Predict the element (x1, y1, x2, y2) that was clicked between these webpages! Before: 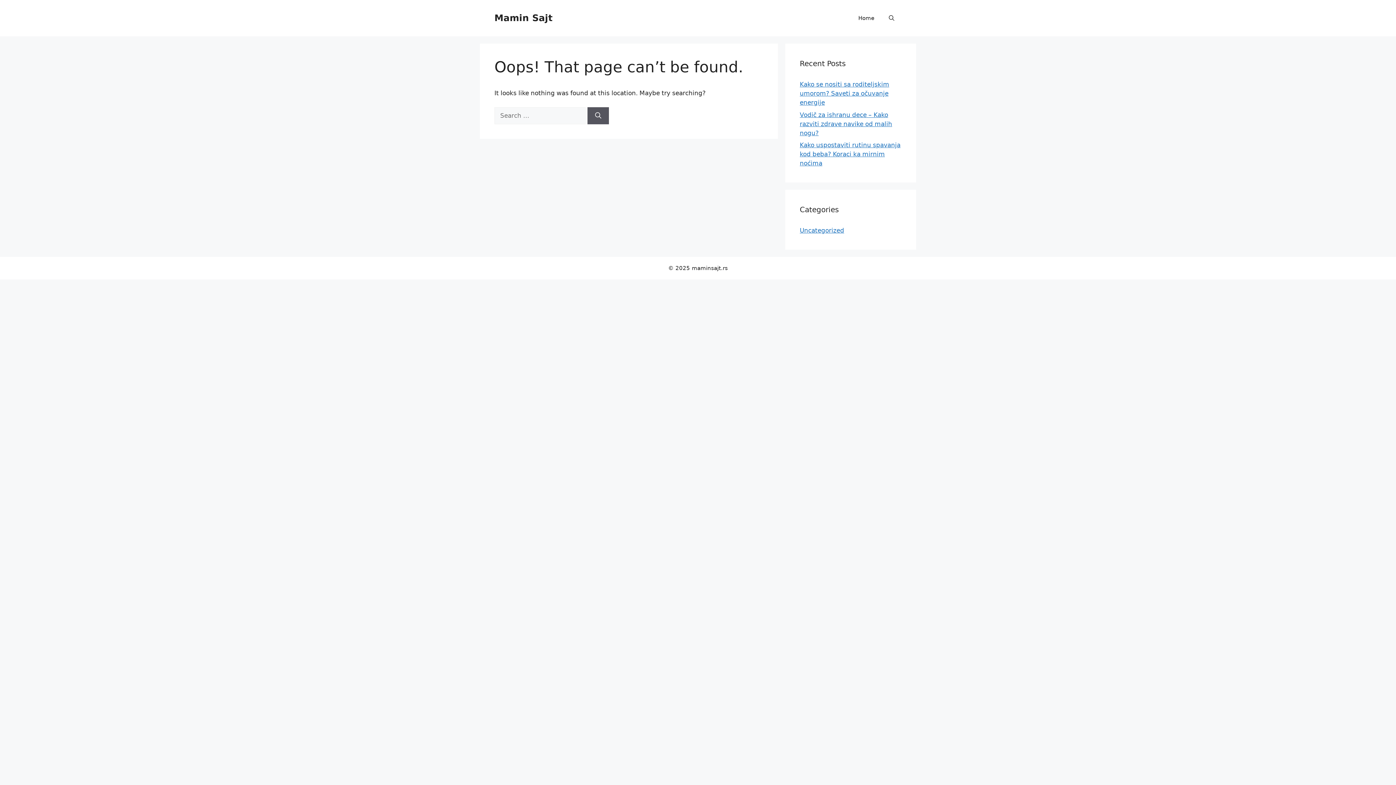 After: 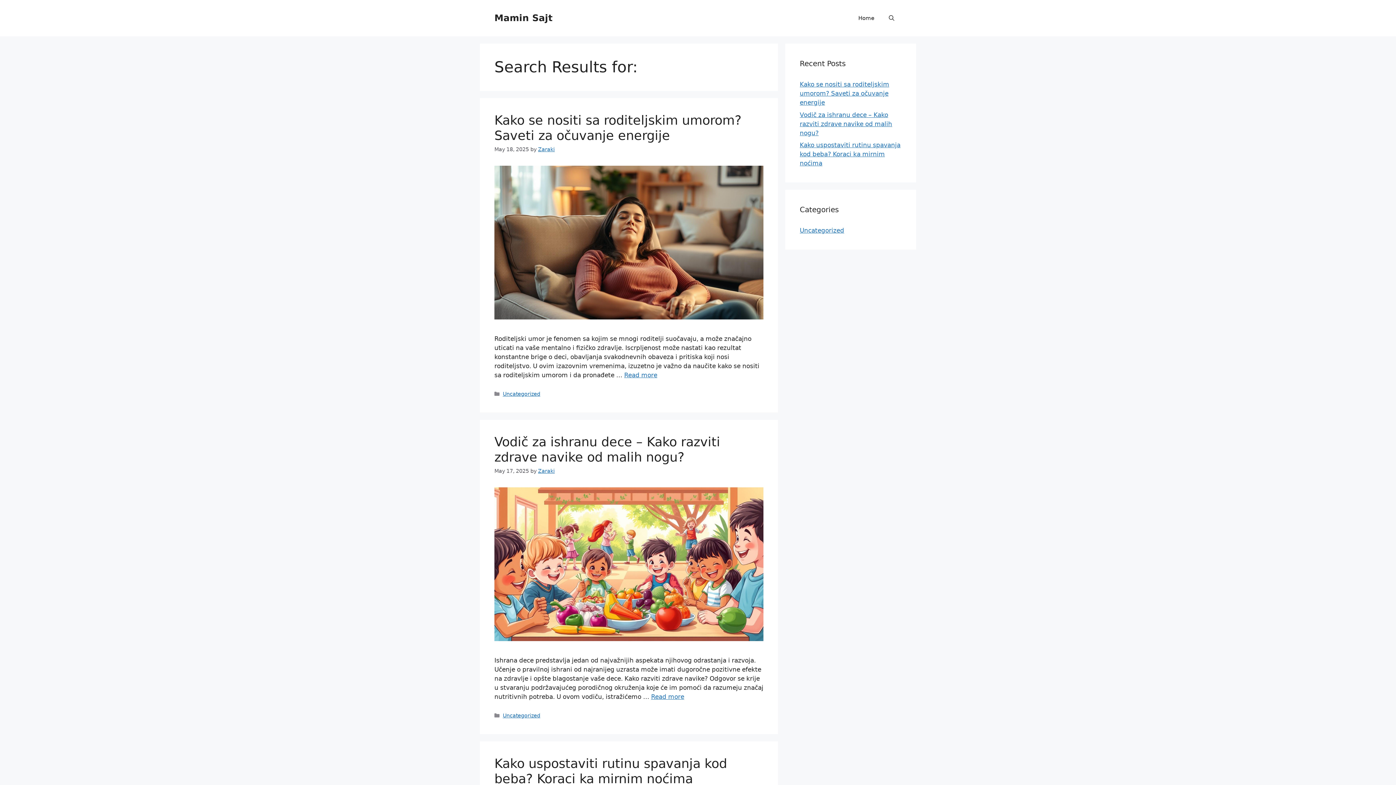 Action: label: Search bbox: (587, 107, 609, 124)